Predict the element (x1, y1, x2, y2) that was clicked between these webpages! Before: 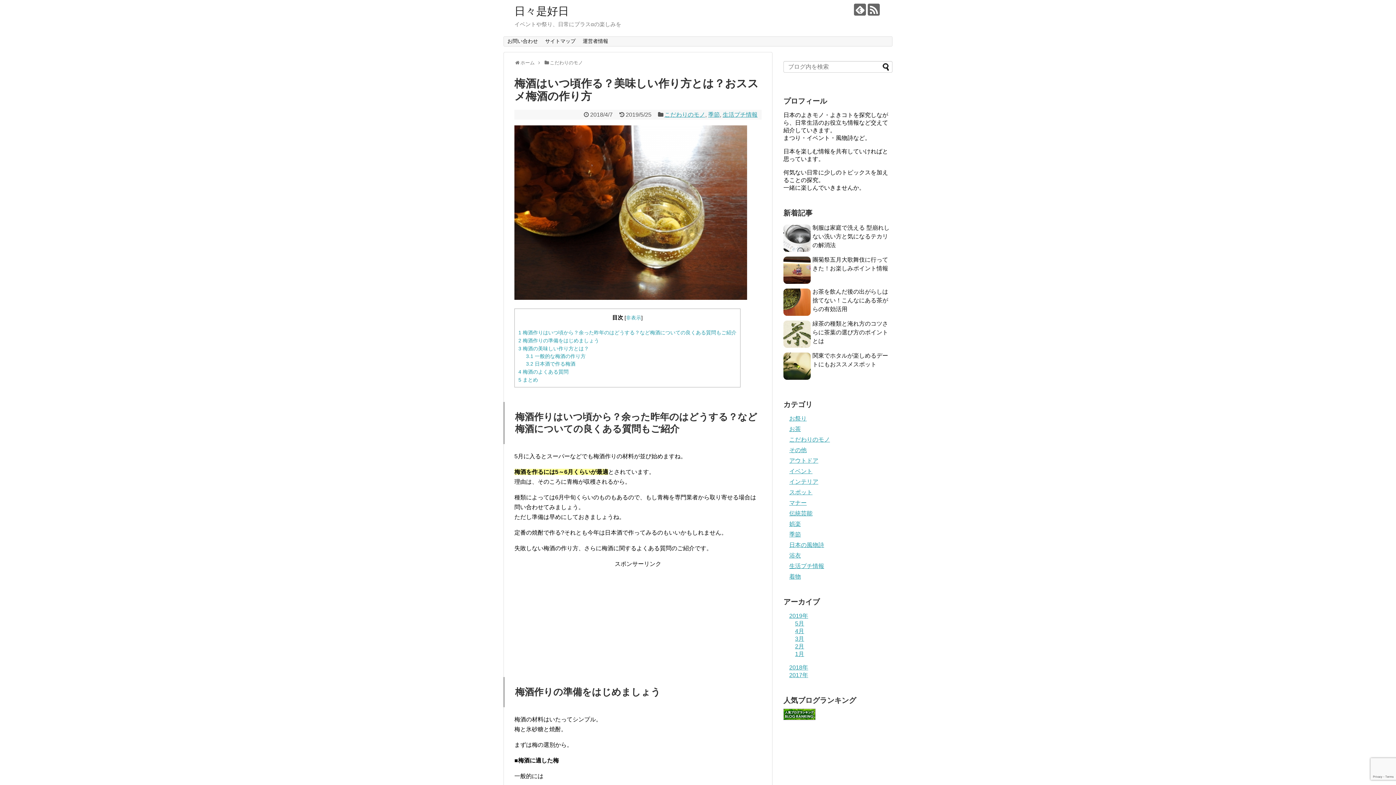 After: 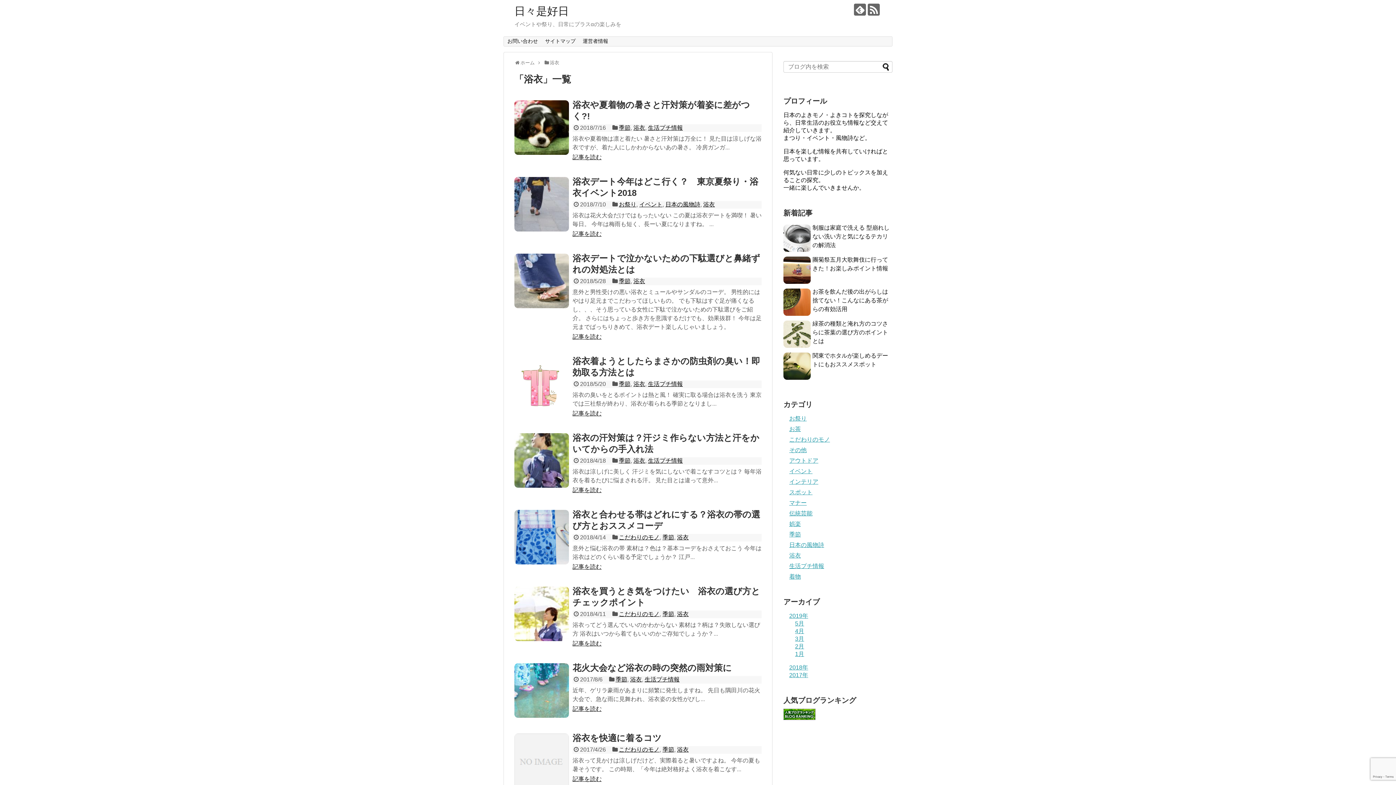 Action: label: 浴衣 bbox: (789, 552, 801, 559)